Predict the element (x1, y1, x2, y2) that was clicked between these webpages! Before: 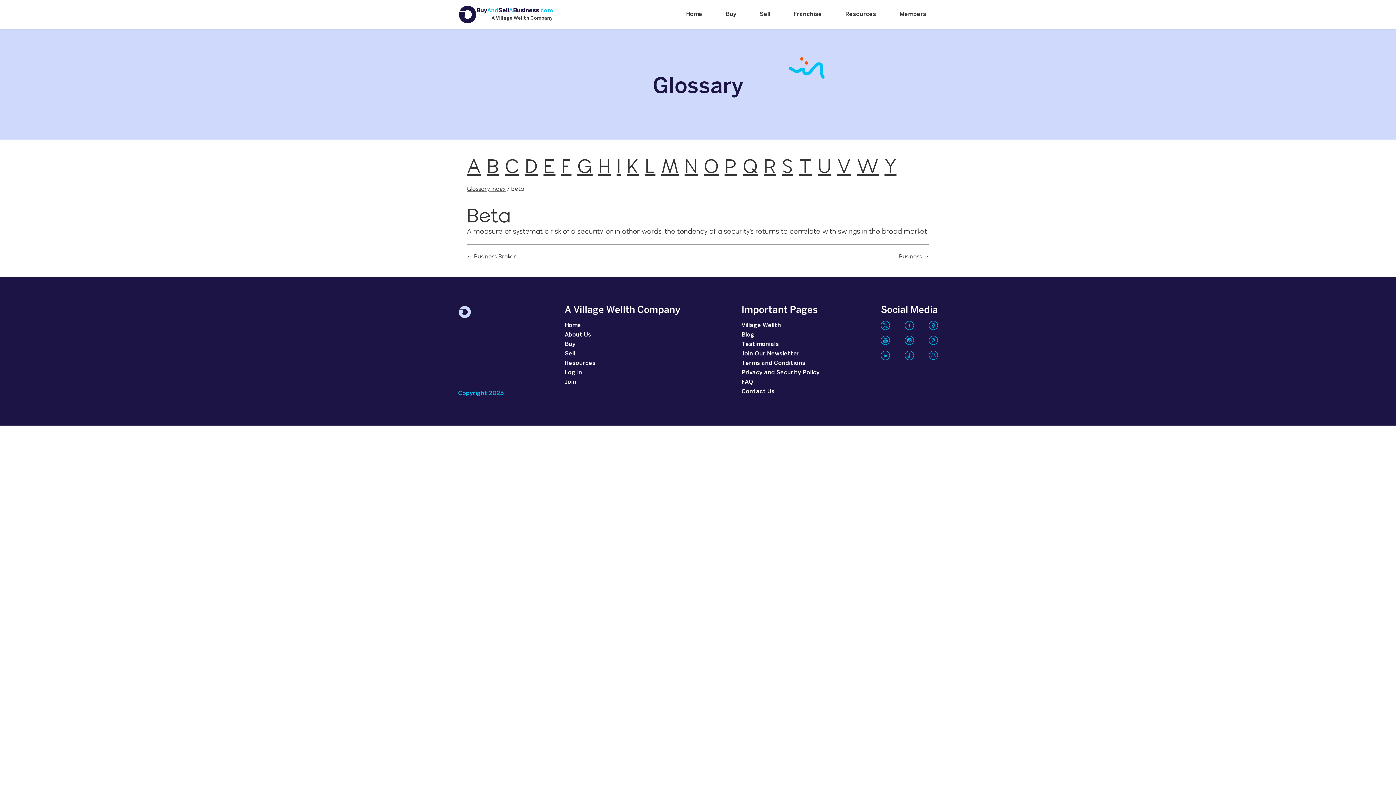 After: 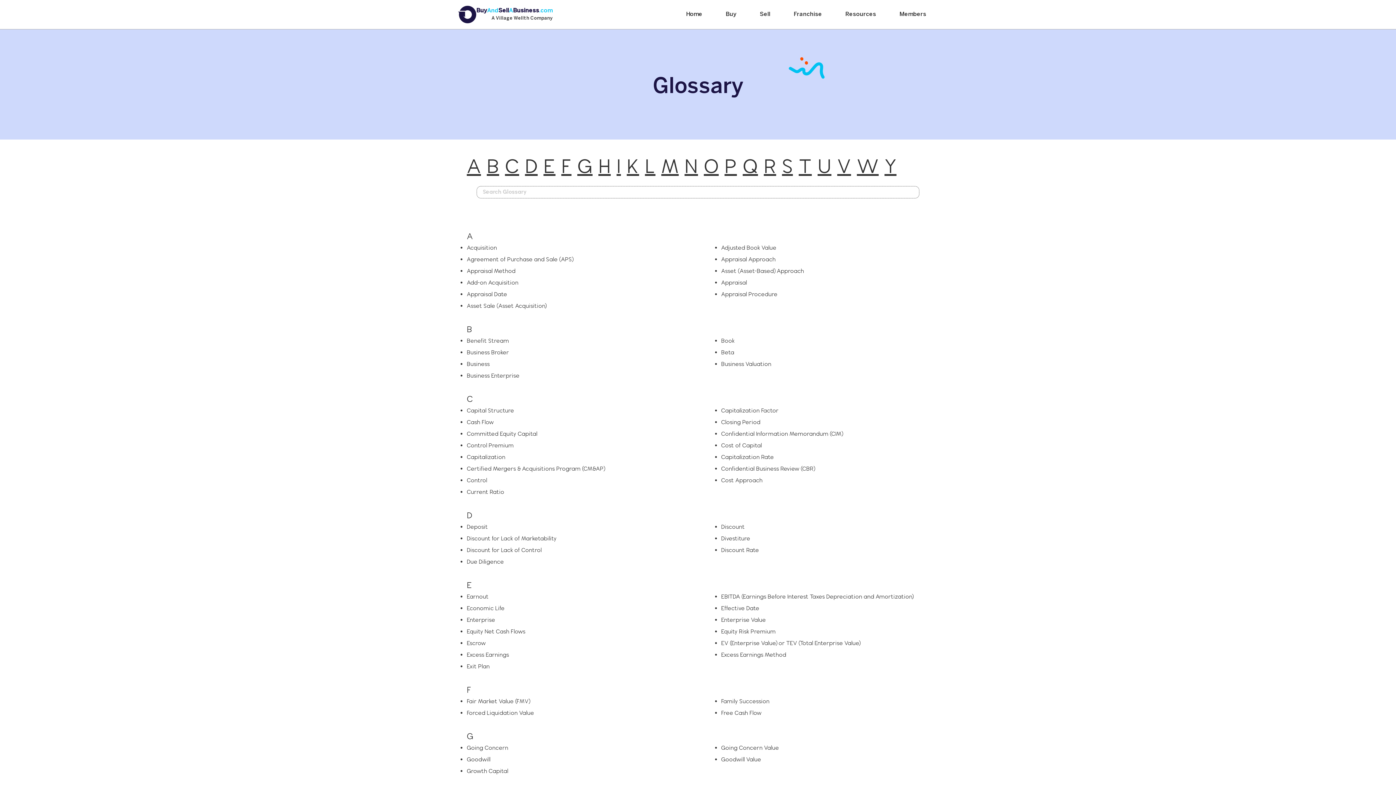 Action: label: Glossary Index bbox: (466, 185, 505, 192)